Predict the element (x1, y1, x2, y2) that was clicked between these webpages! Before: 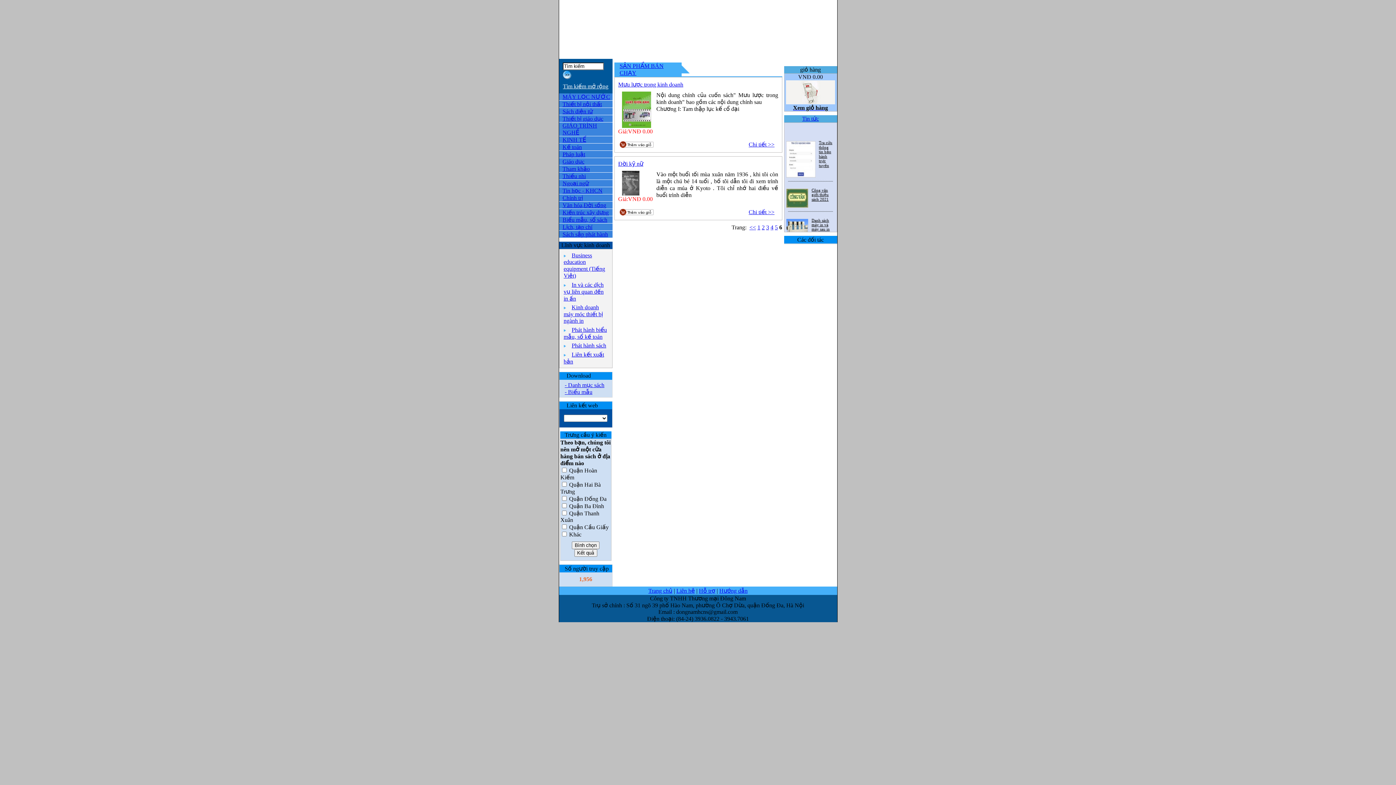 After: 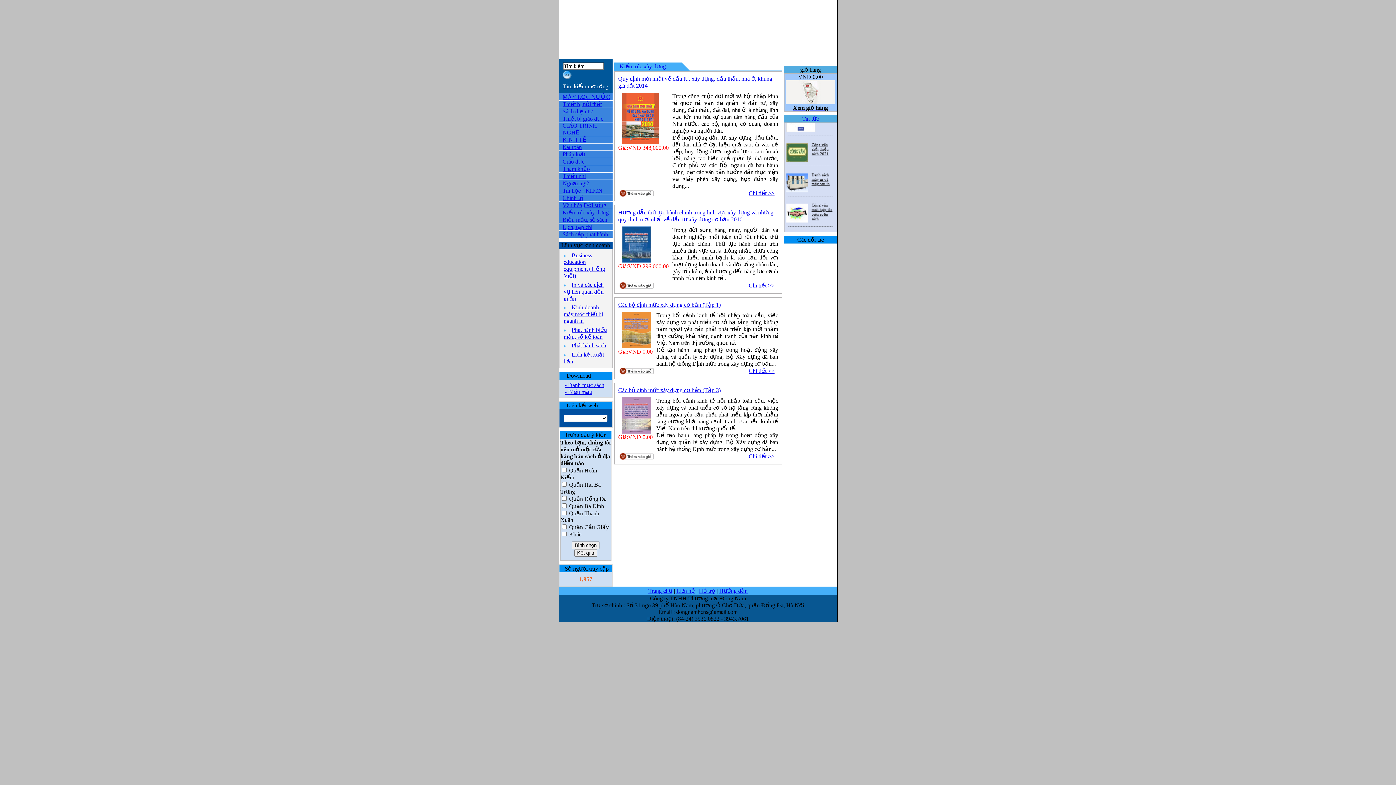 Action: label: Kiến trúc xây dựng bbox: (562, 209, 608, 215)